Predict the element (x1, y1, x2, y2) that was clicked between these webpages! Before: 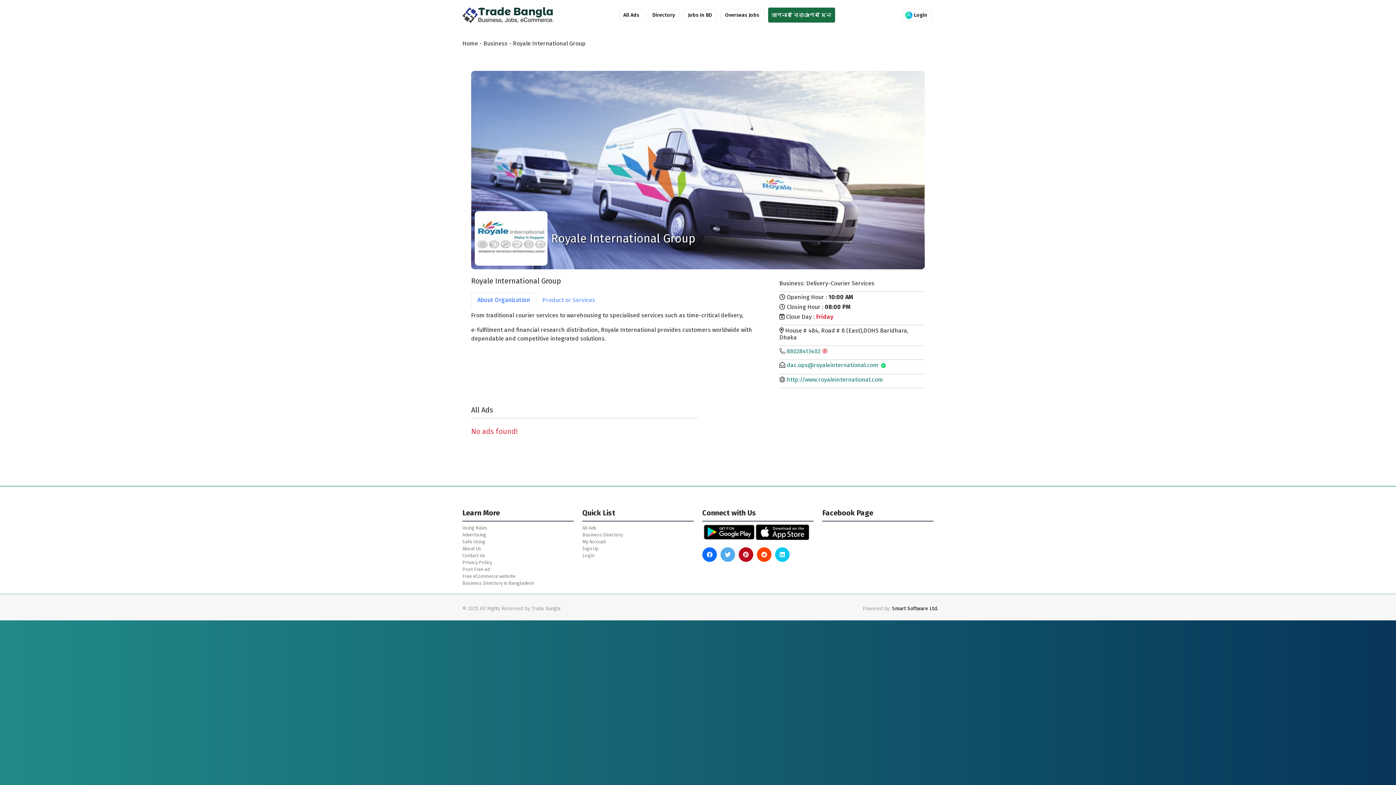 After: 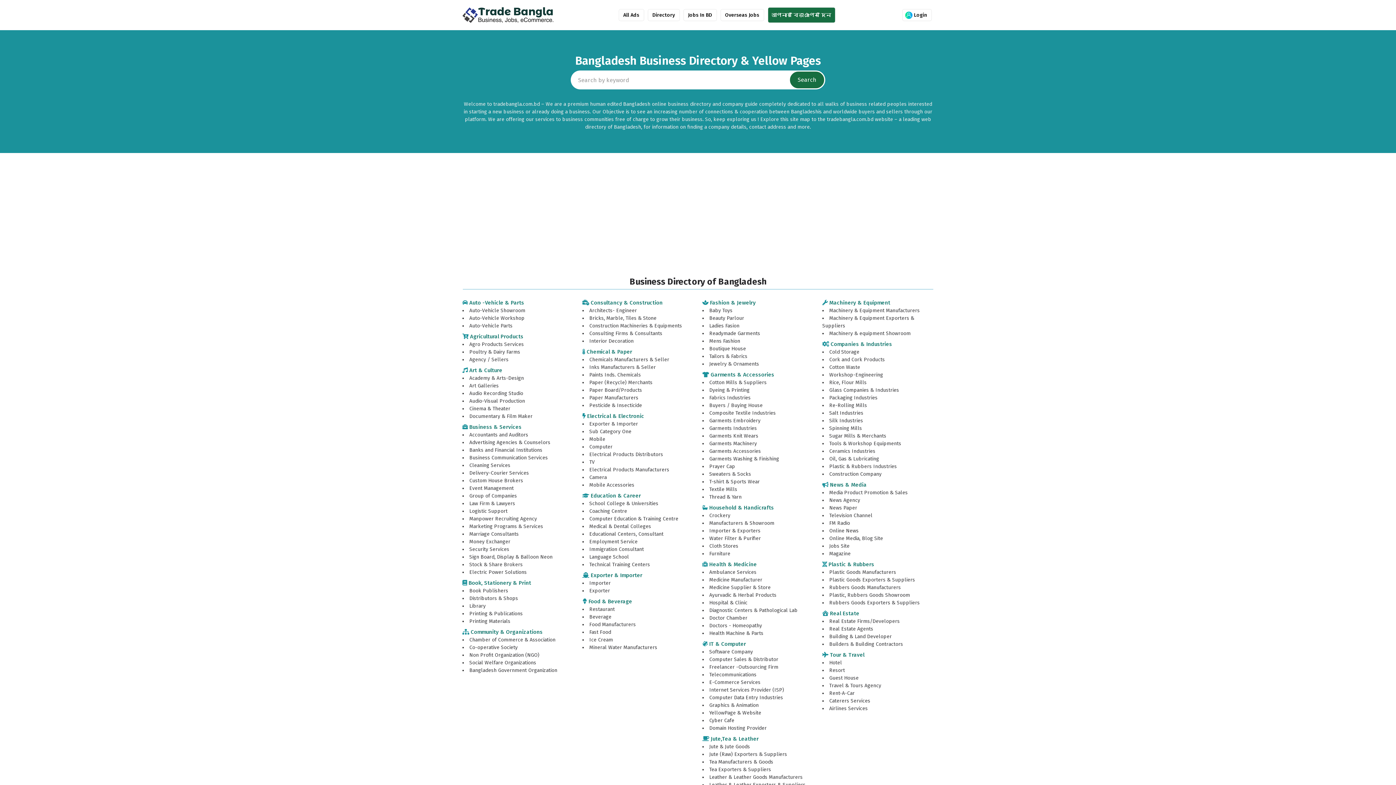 Action: label: Directory bbox: (647, 9, 679, 21)